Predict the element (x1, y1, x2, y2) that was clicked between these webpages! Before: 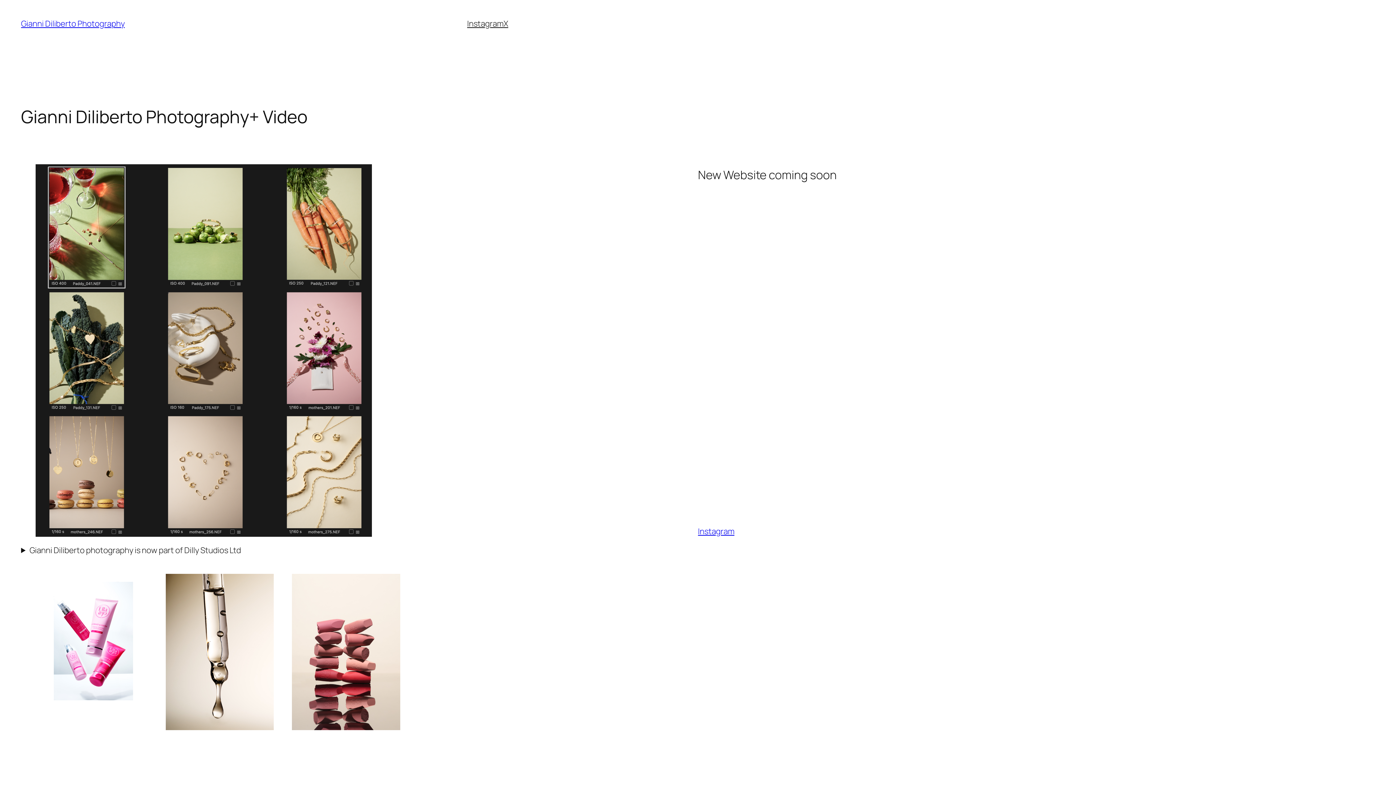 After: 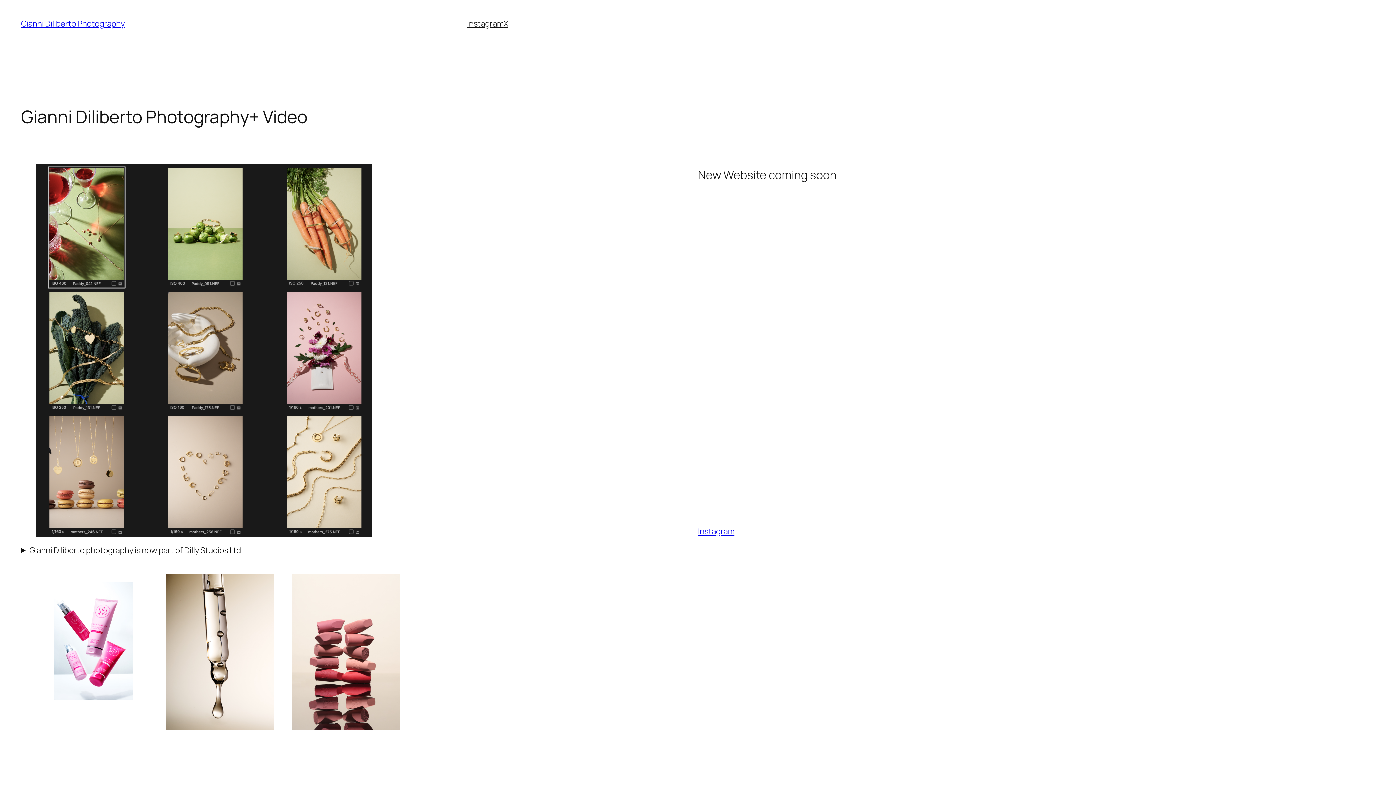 Action: bbox: (467, 18, 503, 29) label: Instagram